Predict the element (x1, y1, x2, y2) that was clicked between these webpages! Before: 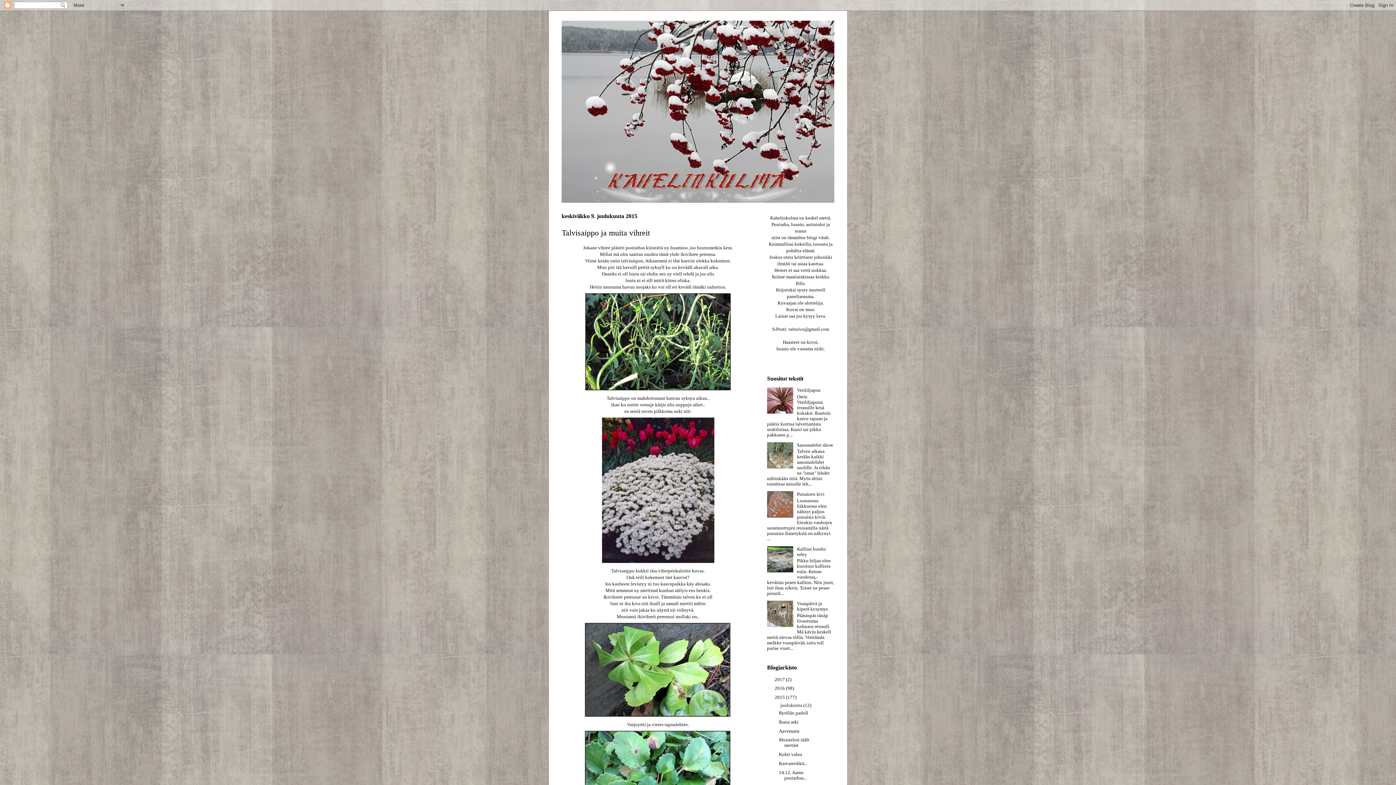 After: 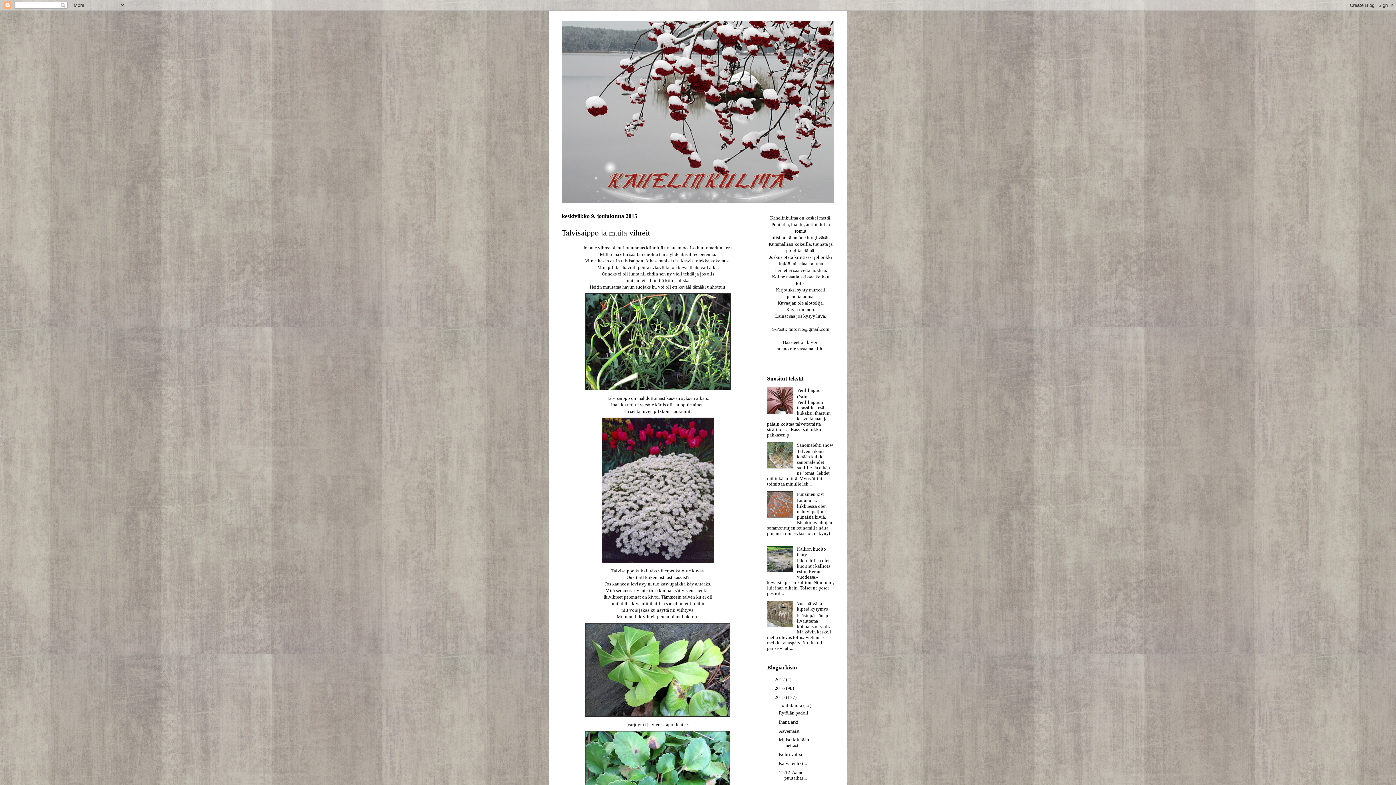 Action: bbox: (767, 568, 795, 573)